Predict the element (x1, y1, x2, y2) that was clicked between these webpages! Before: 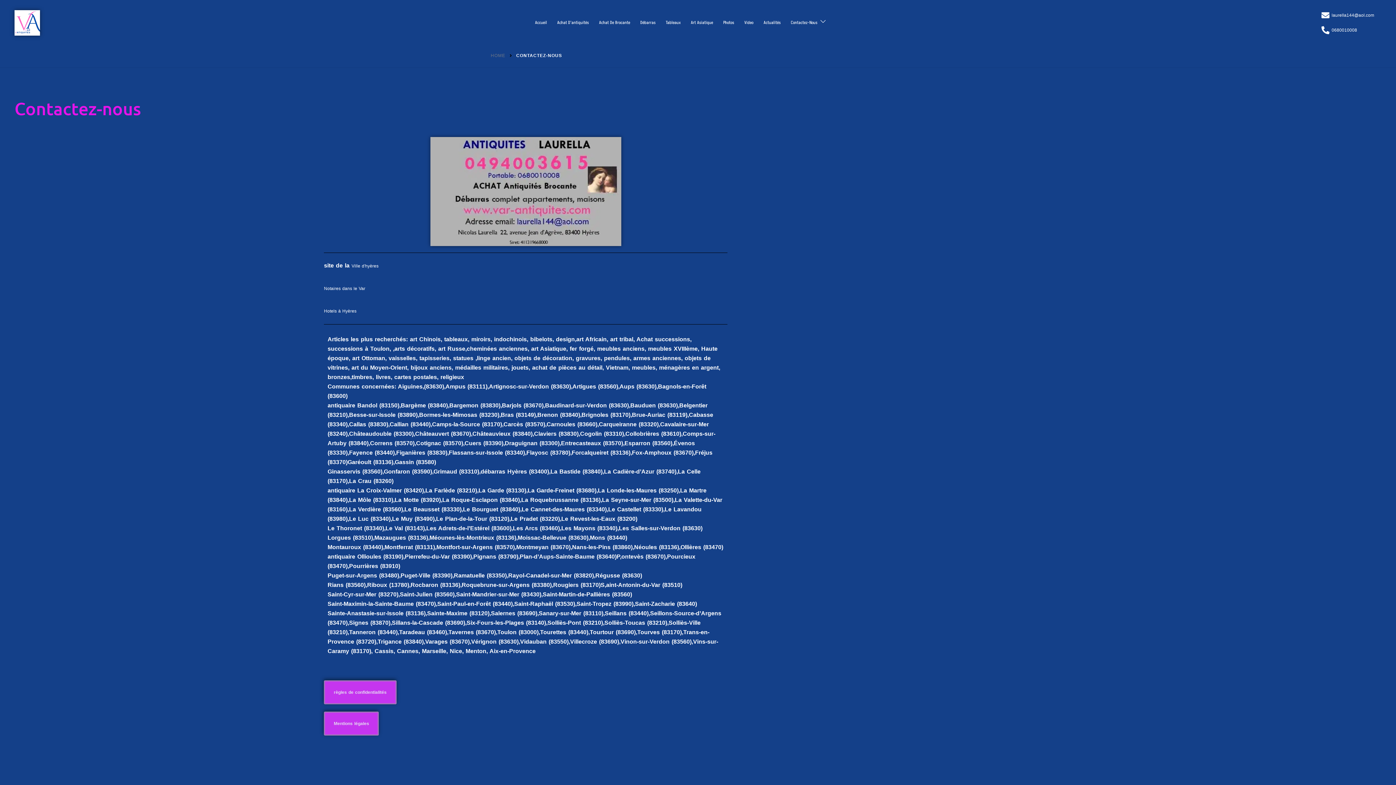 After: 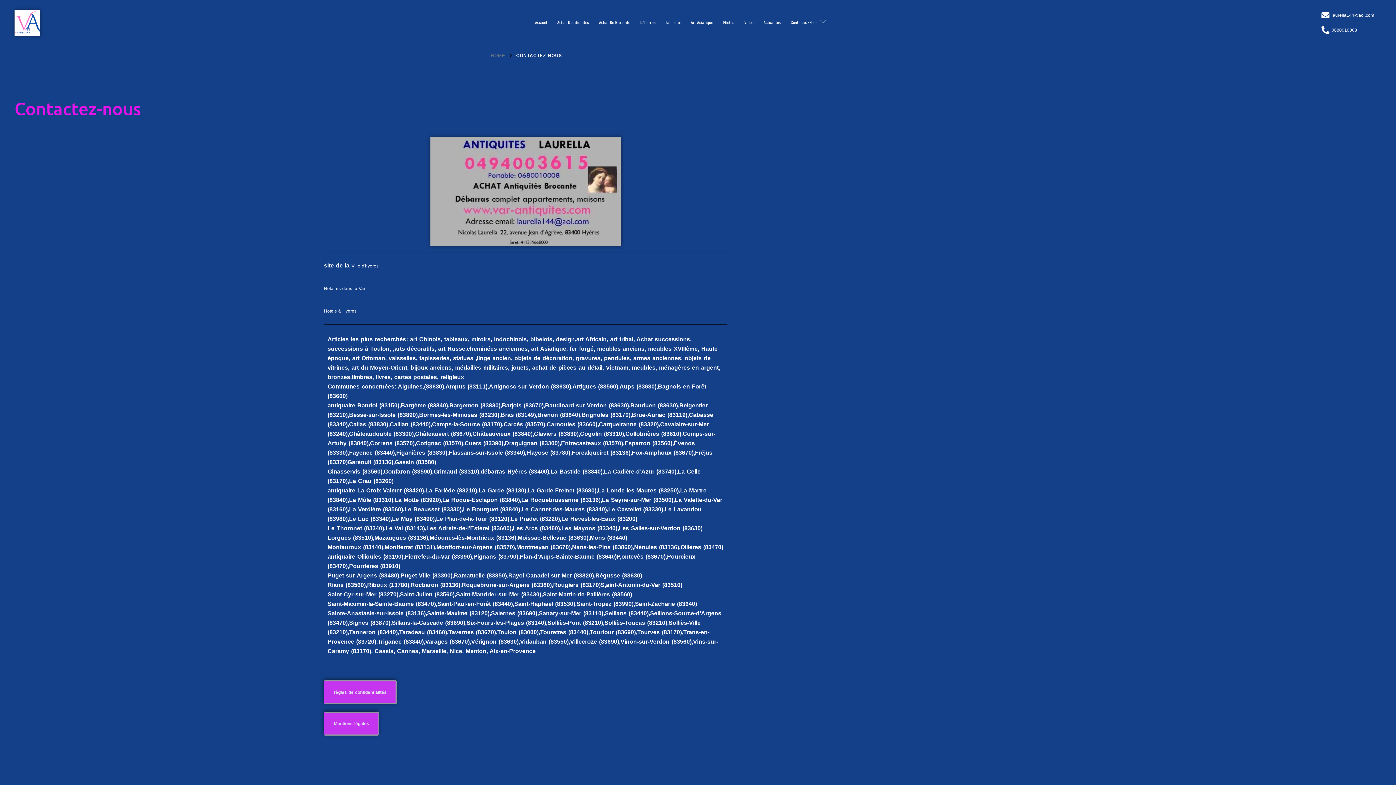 Action: label: Contactez-Nous bbox: (791, 16, 817, 29)